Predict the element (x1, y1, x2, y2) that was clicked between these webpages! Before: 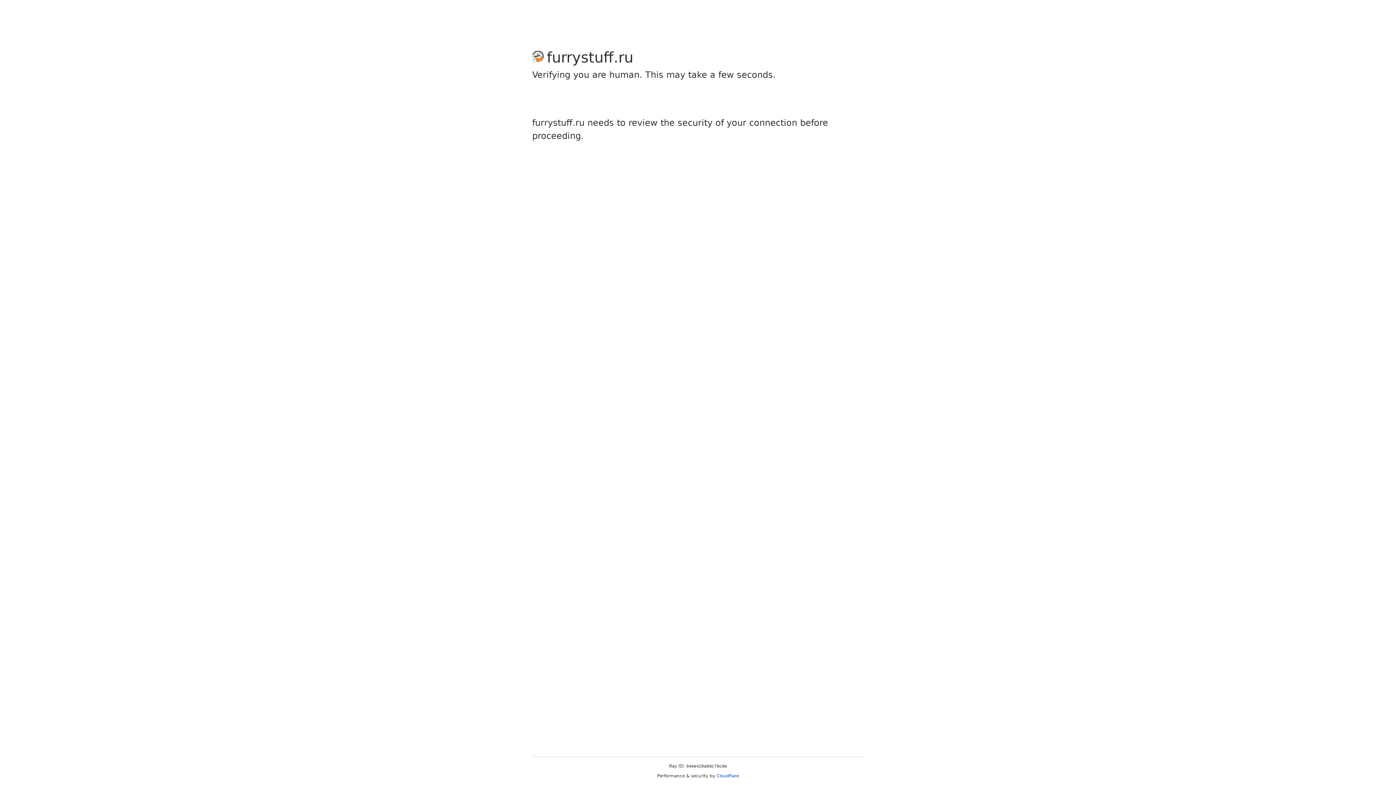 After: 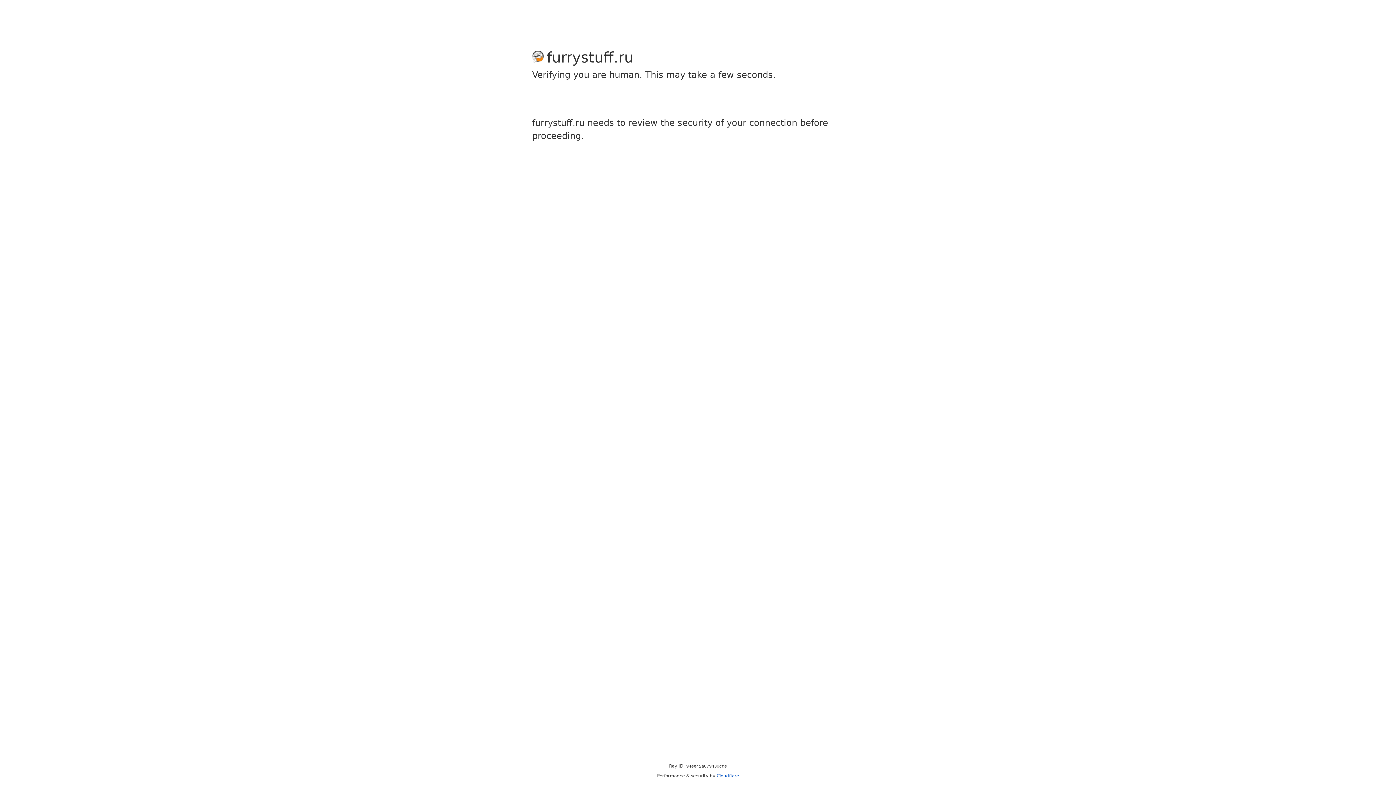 Action: label: Cloudflare bbox: (716, 773, 739, 778)